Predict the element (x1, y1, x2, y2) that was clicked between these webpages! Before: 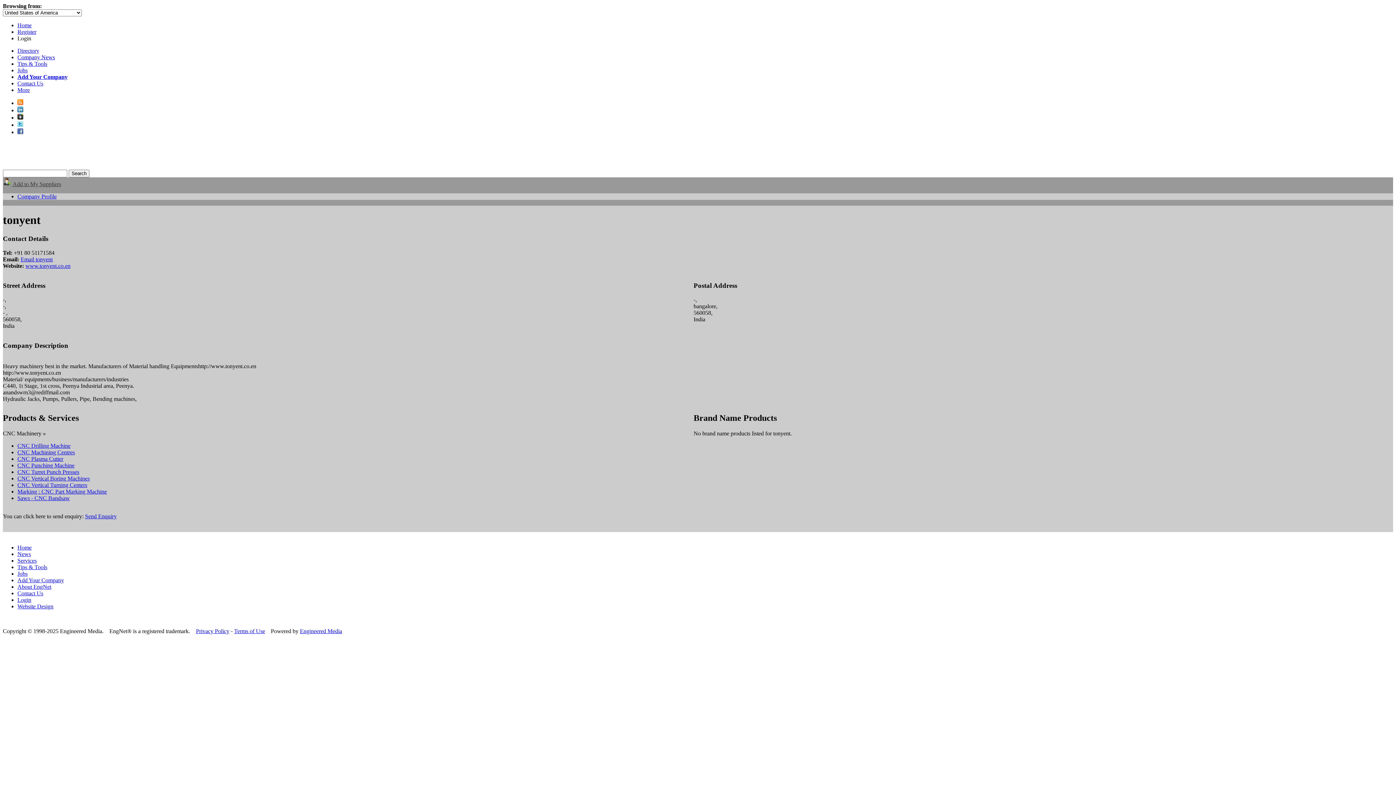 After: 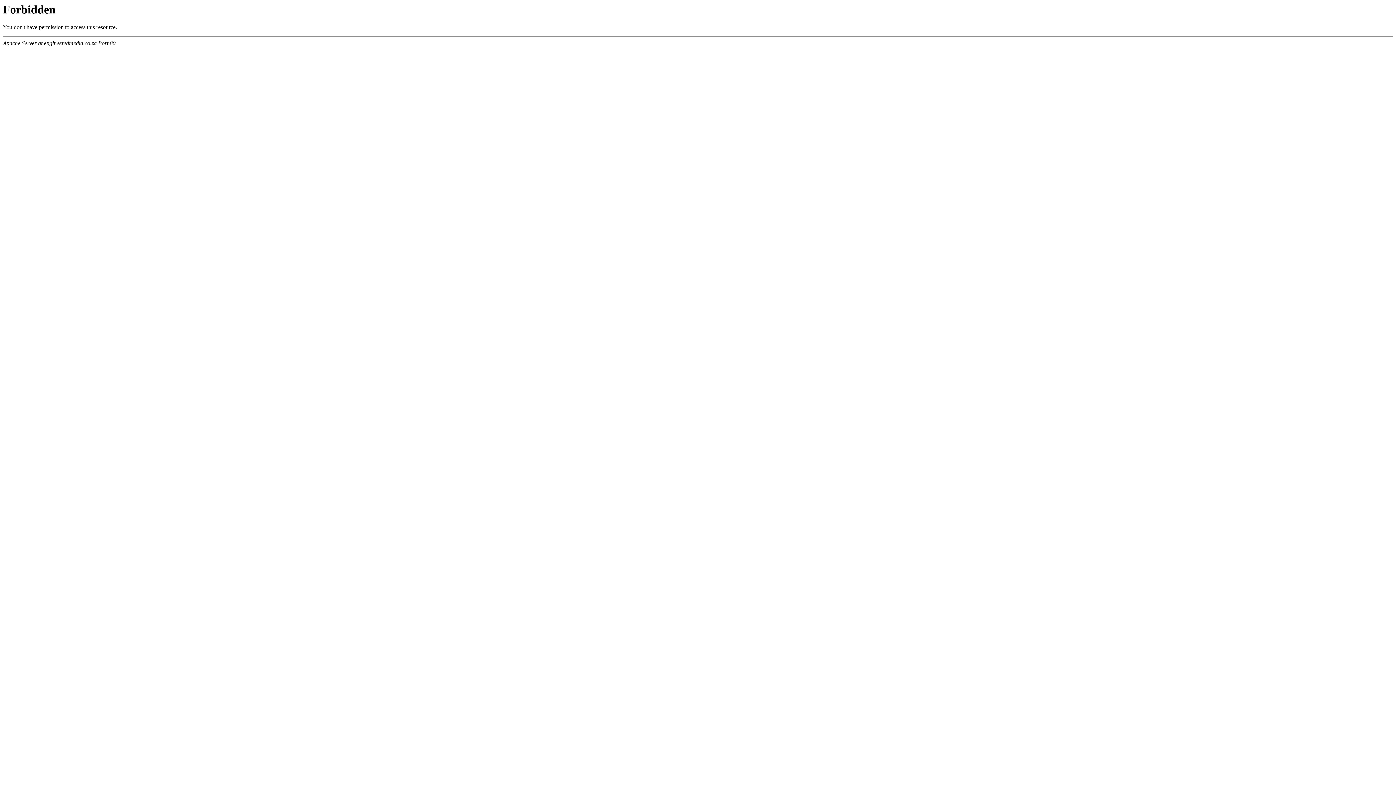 Action: bbox: (17, 603, 53, 609) label: Website Design